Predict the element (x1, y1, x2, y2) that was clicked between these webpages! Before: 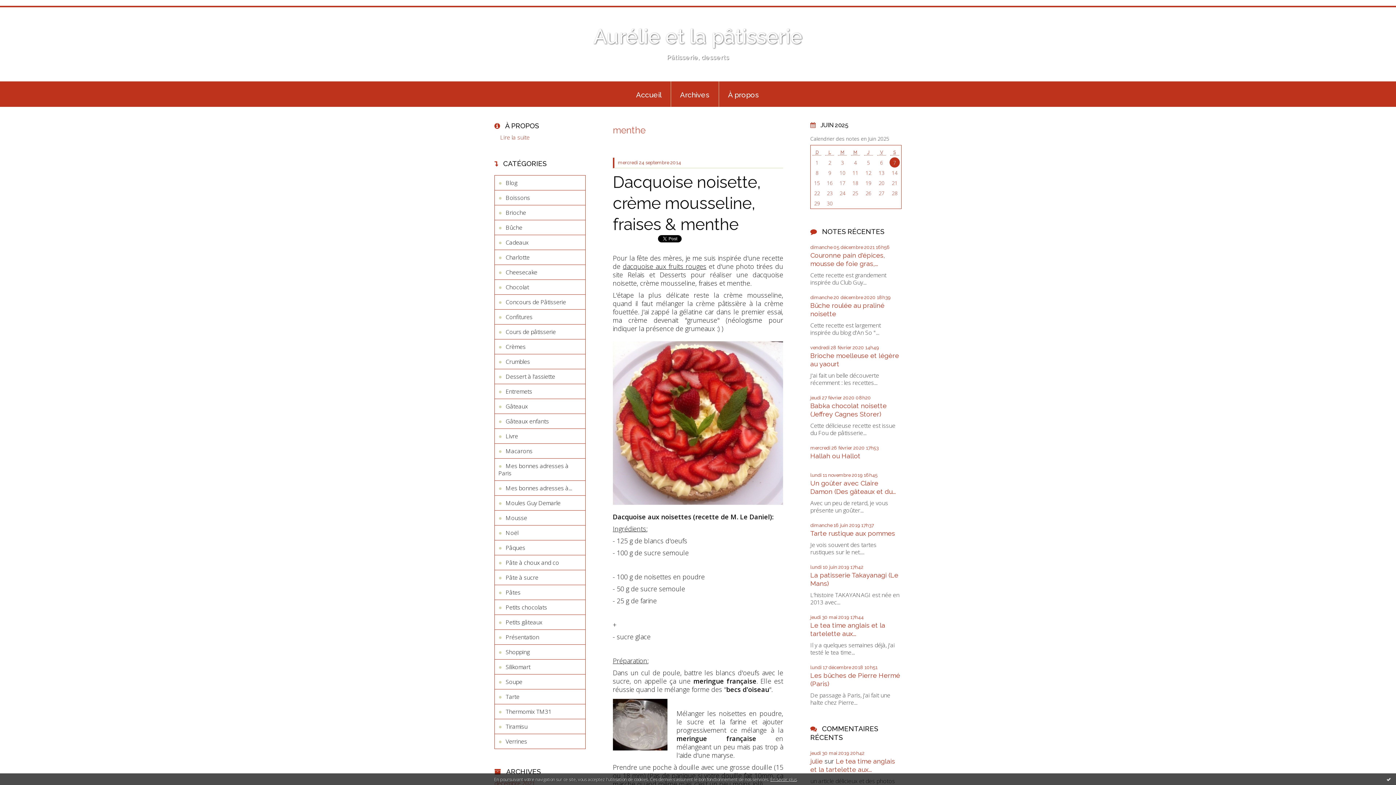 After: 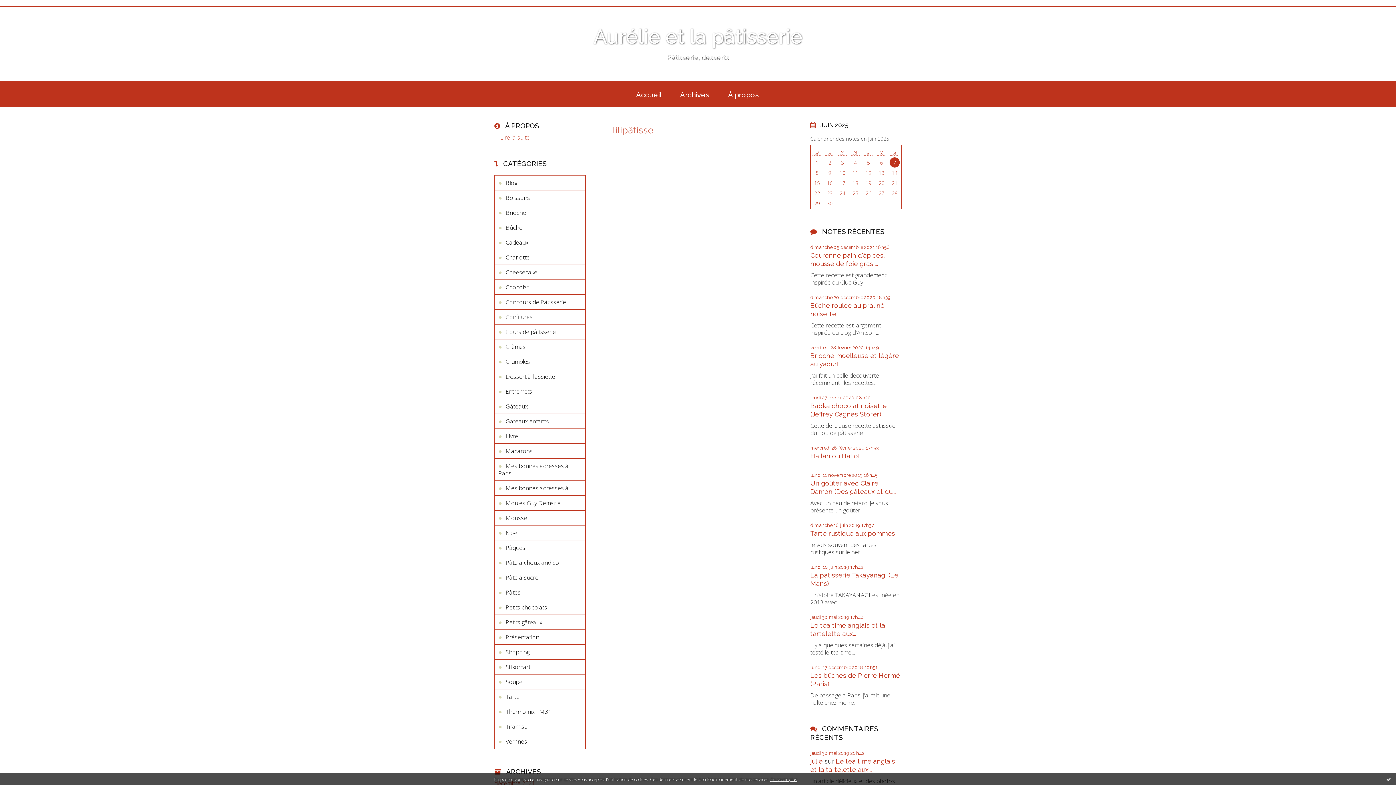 Action: label: Lire la suite bbox: (500, 133, 529, 141)